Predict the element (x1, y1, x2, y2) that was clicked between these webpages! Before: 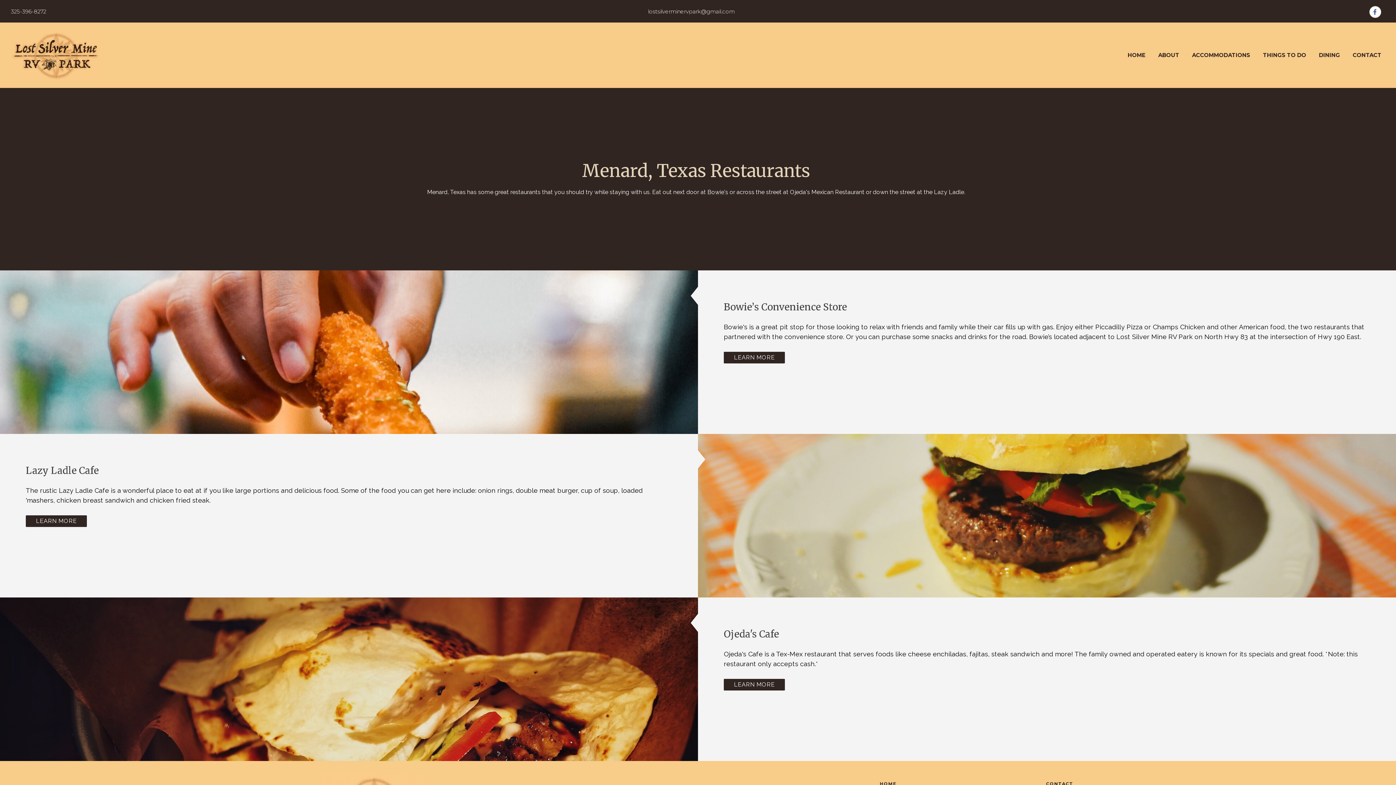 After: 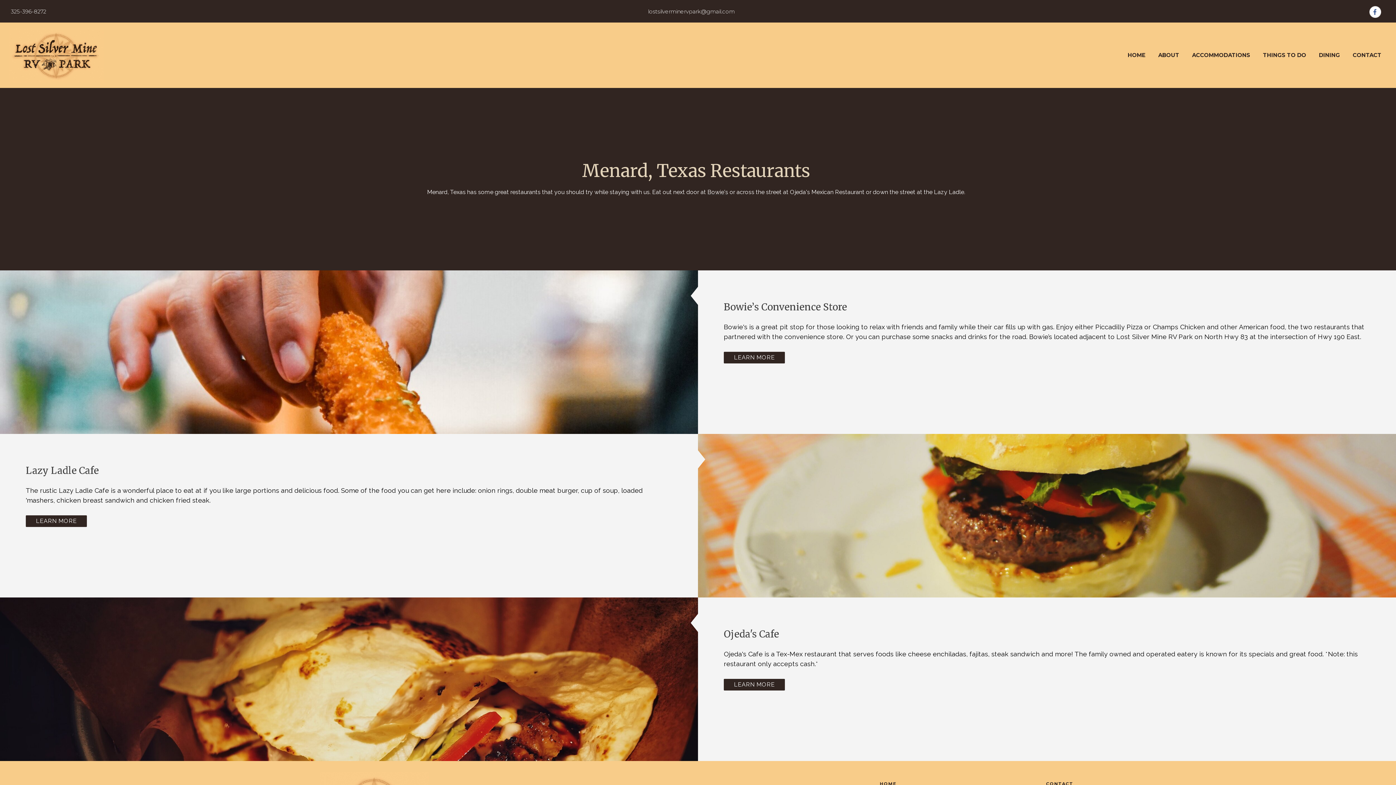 Action: bbox: (707, 188, 728, 195) label: Bowie's